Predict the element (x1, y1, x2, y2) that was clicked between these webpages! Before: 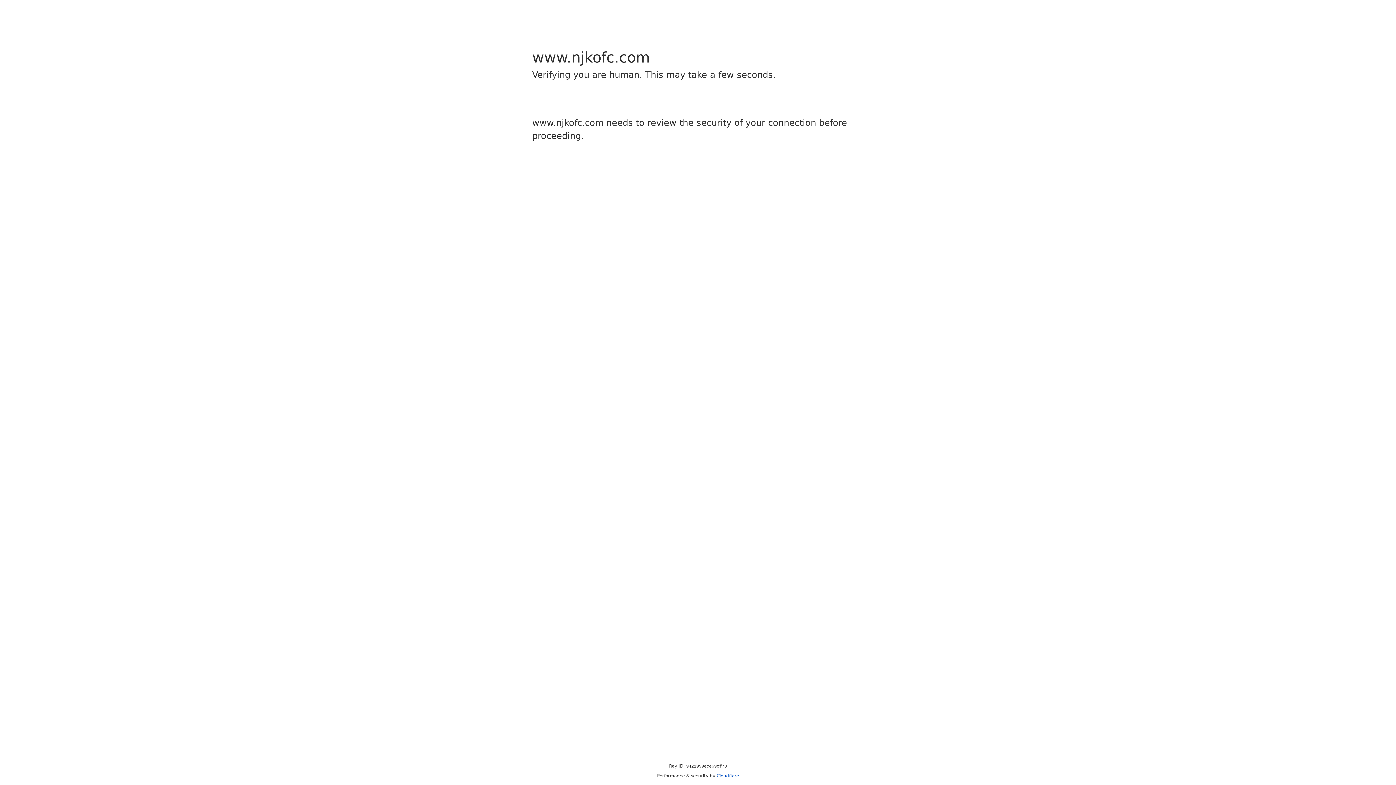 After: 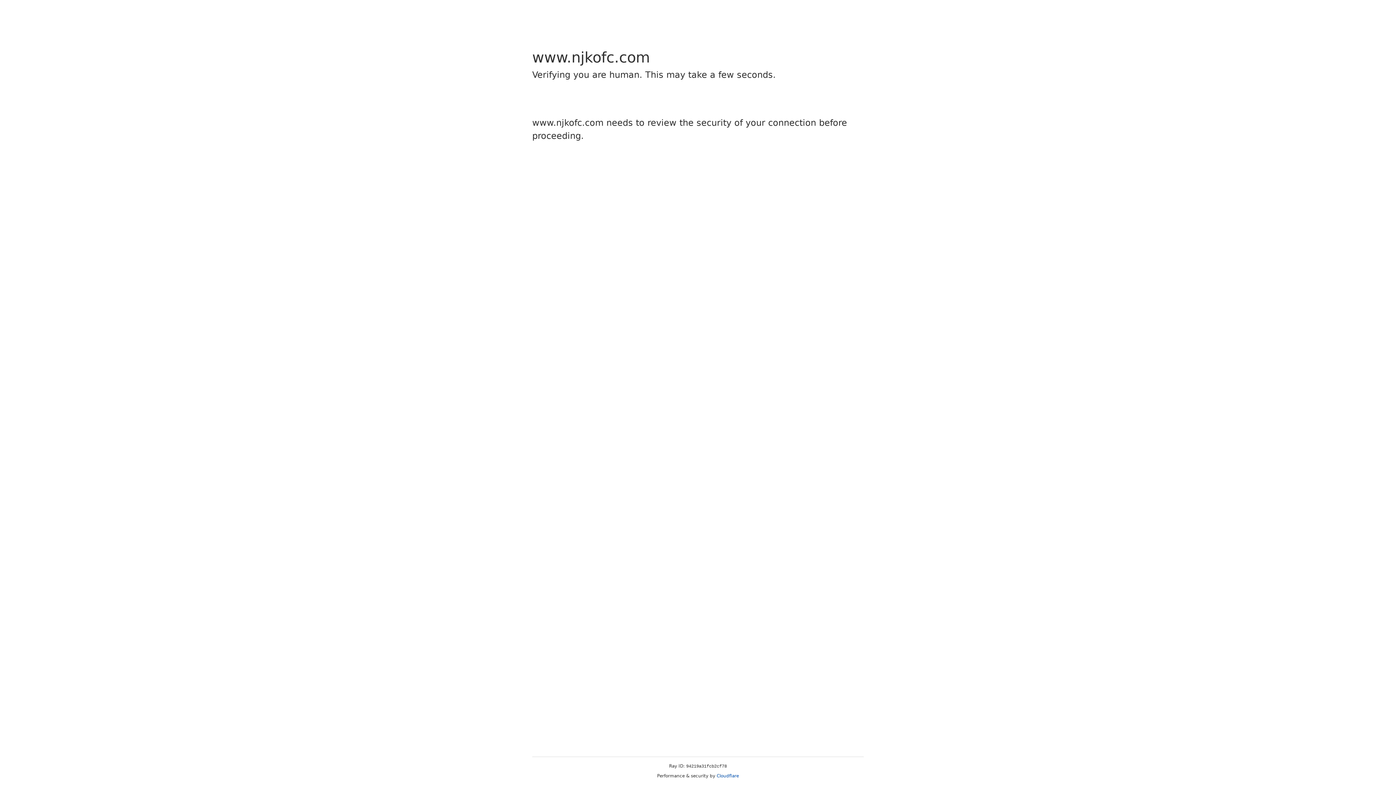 Action: bbox: (716, 773, 739, 778) label: Cloudflare